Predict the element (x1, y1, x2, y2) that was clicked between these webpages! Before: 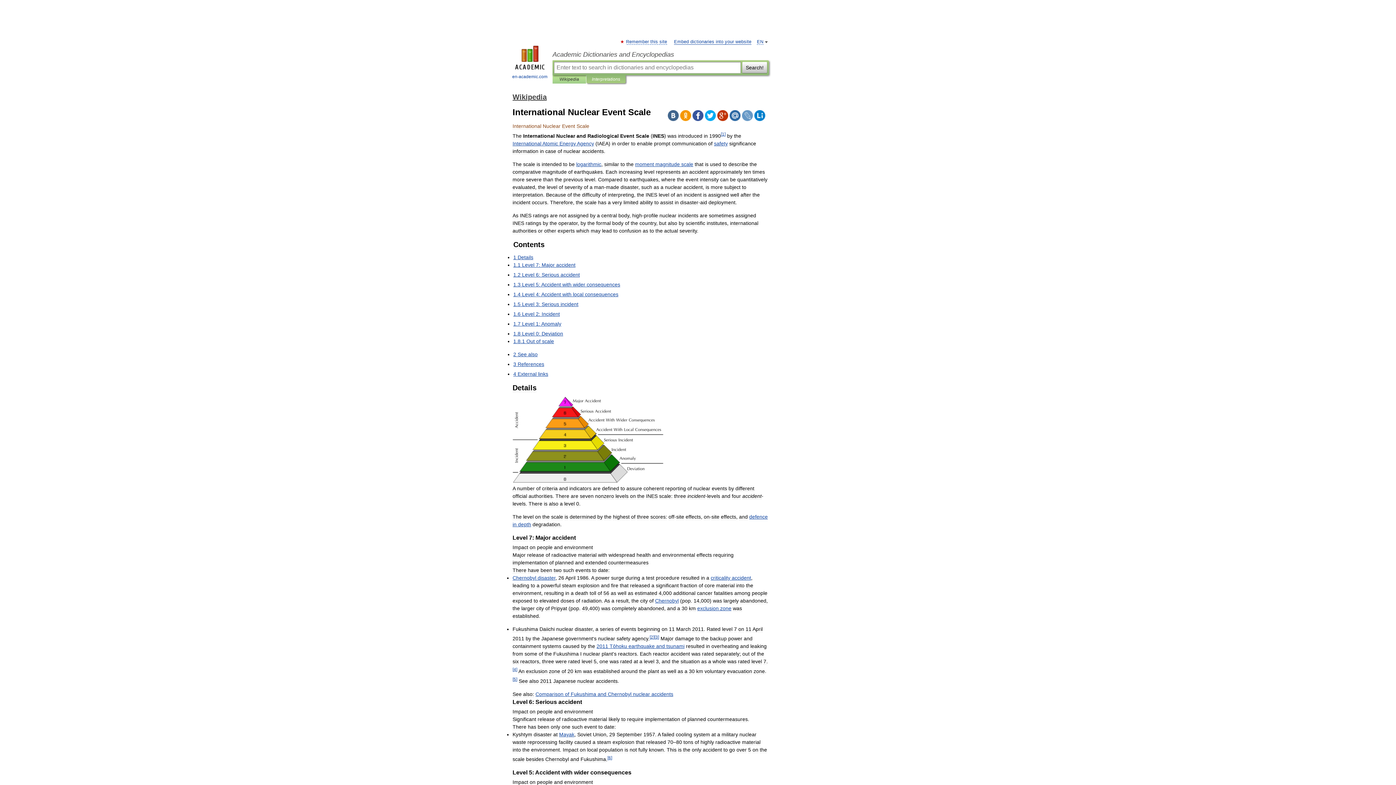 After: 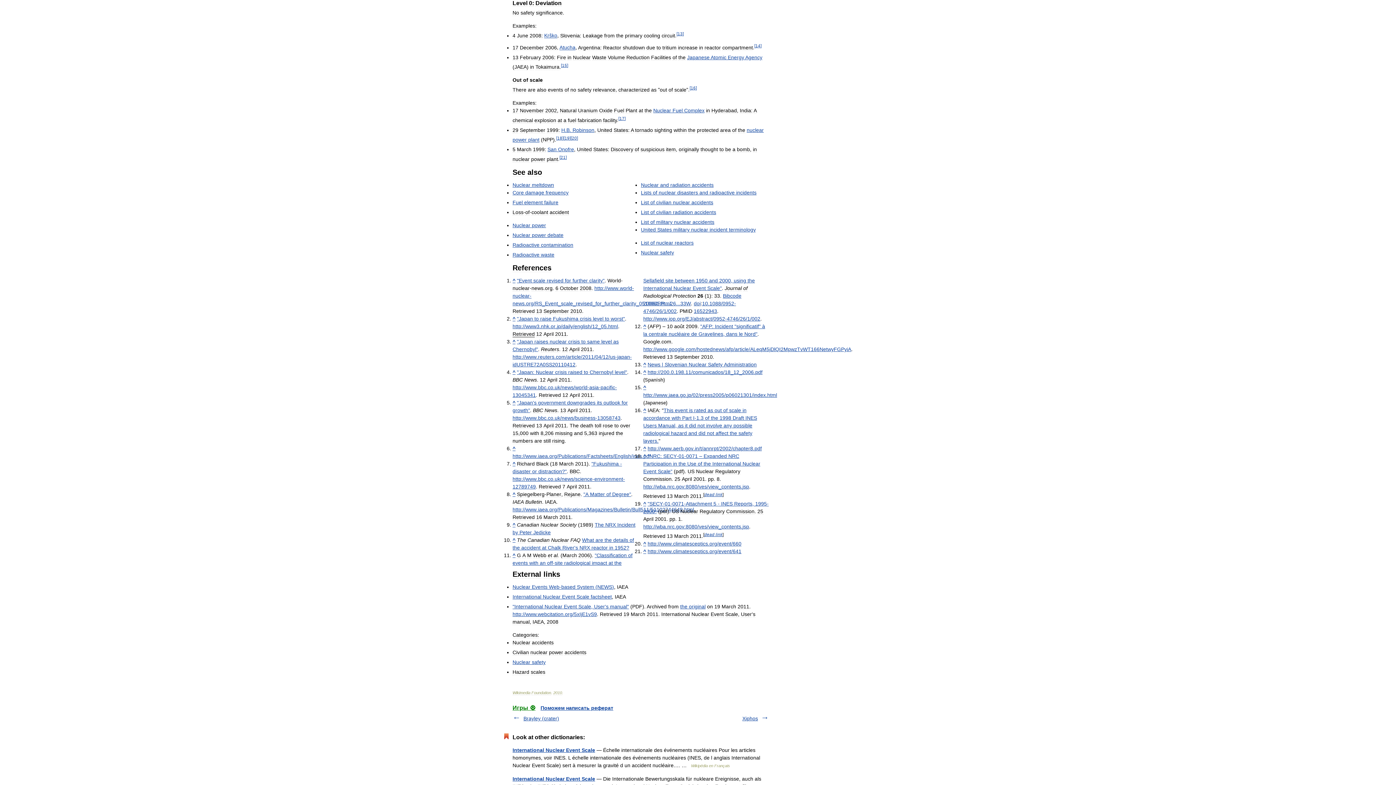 Action: label: 1.8 Level 0: Deviation bbox: (513, 330, 563, 336)